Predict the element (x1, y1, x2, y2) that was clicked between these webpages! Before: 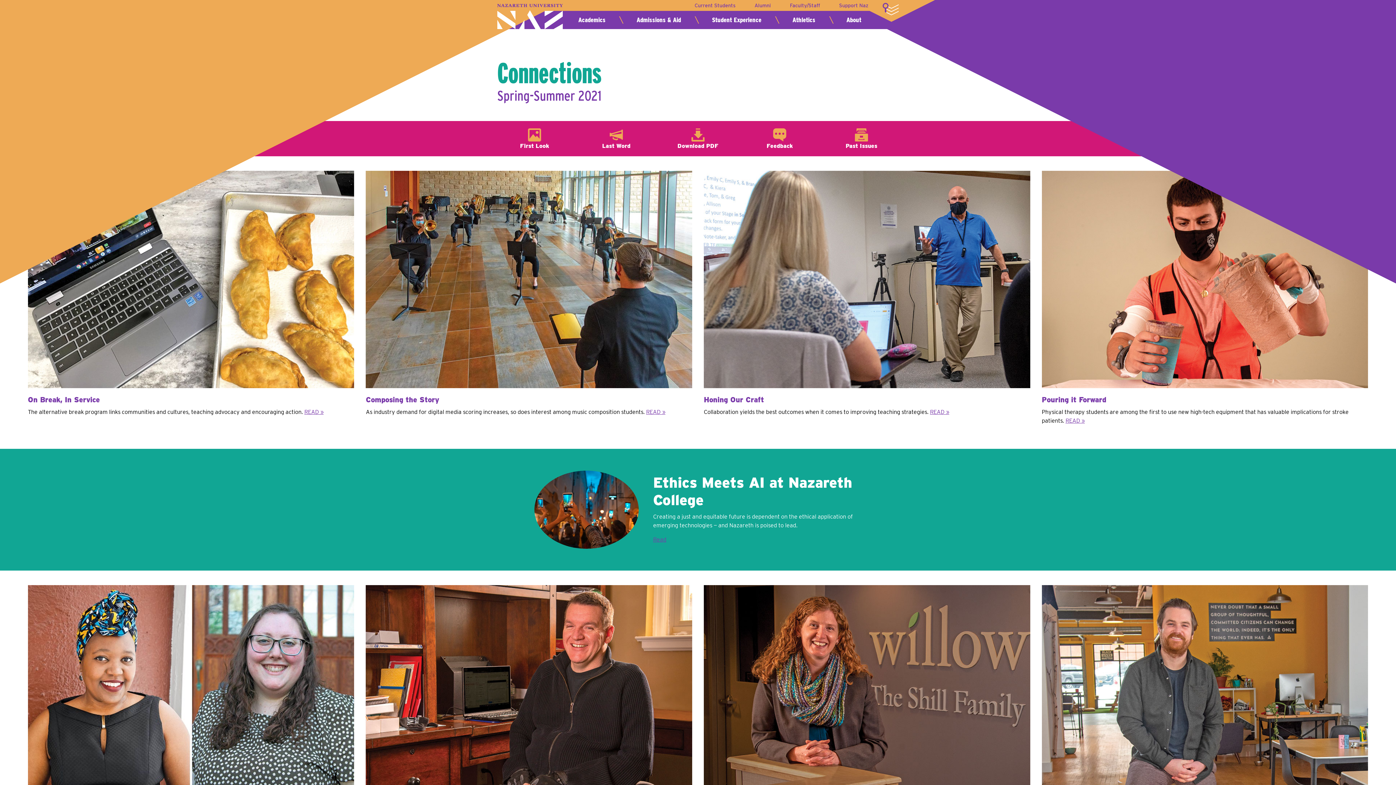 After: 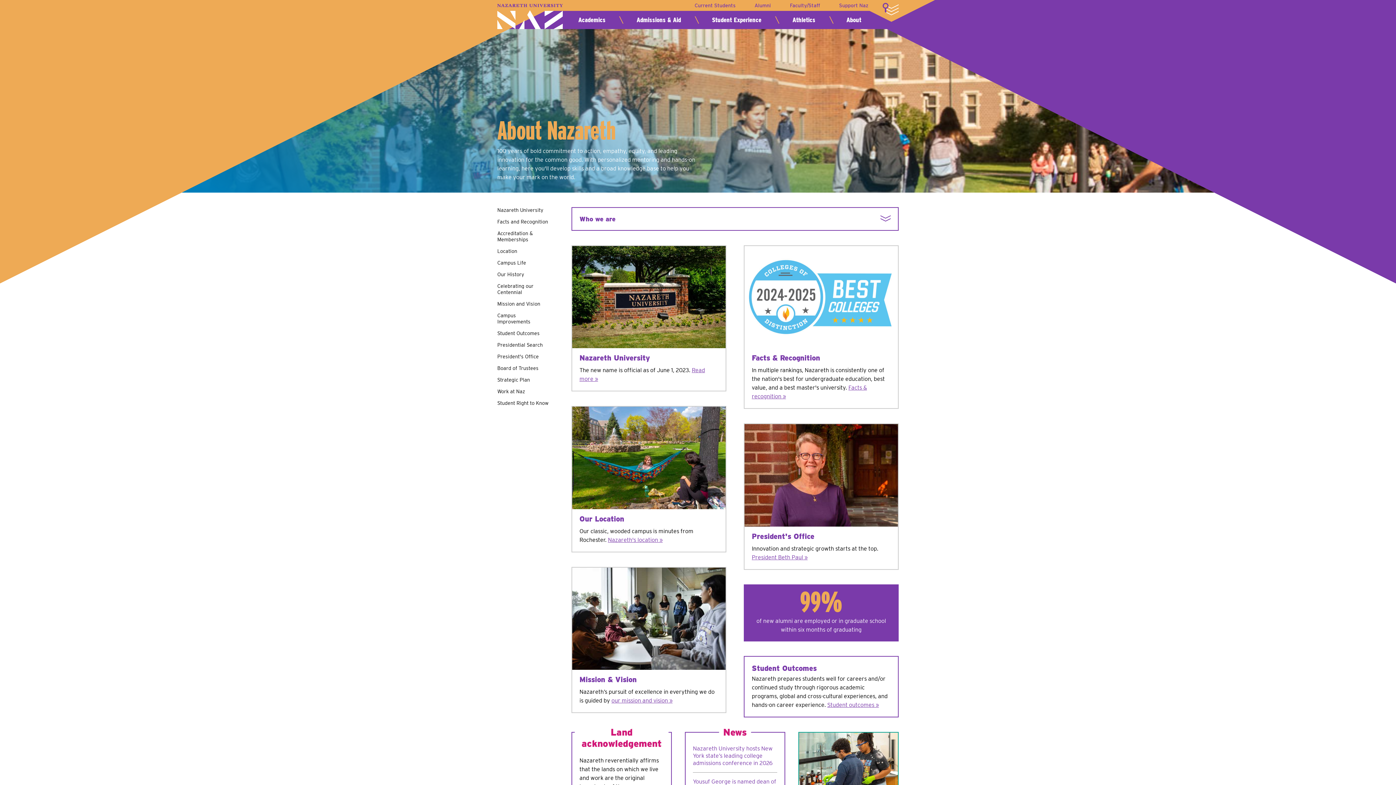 Action: bbox: (845, 15, 863, 24) label: About